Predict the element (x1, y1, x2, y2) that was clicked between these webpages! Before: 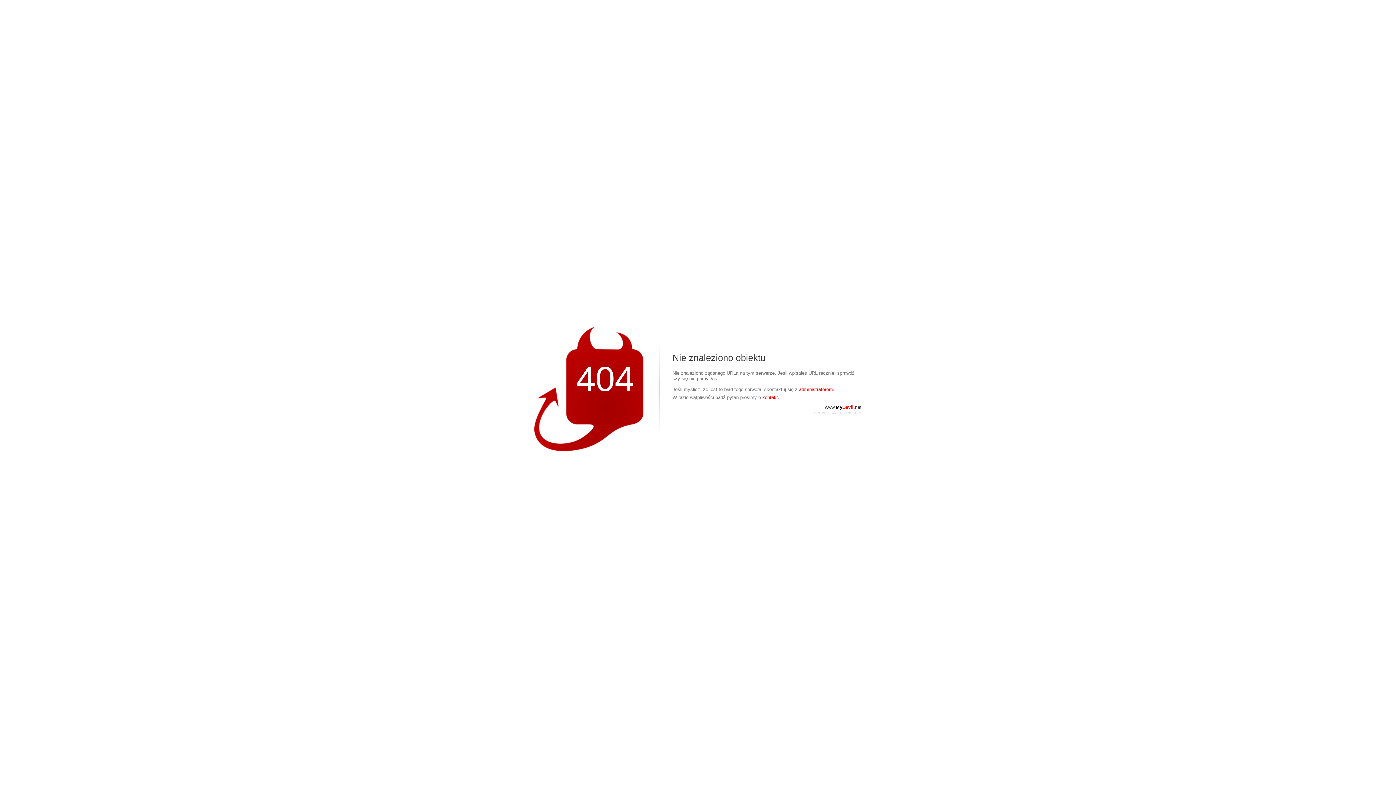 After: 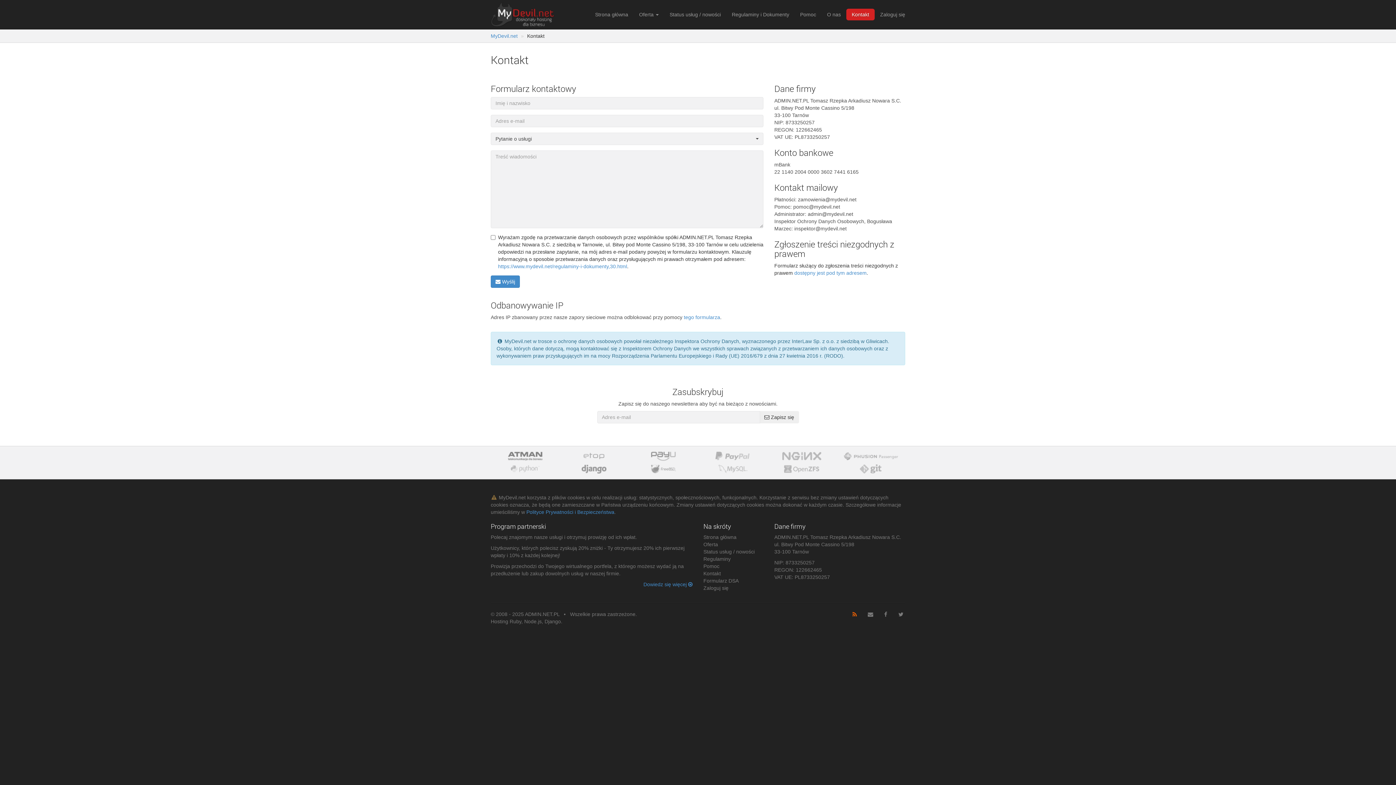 Action: bbox: (762, 394, 779, 400) label: kontakt.